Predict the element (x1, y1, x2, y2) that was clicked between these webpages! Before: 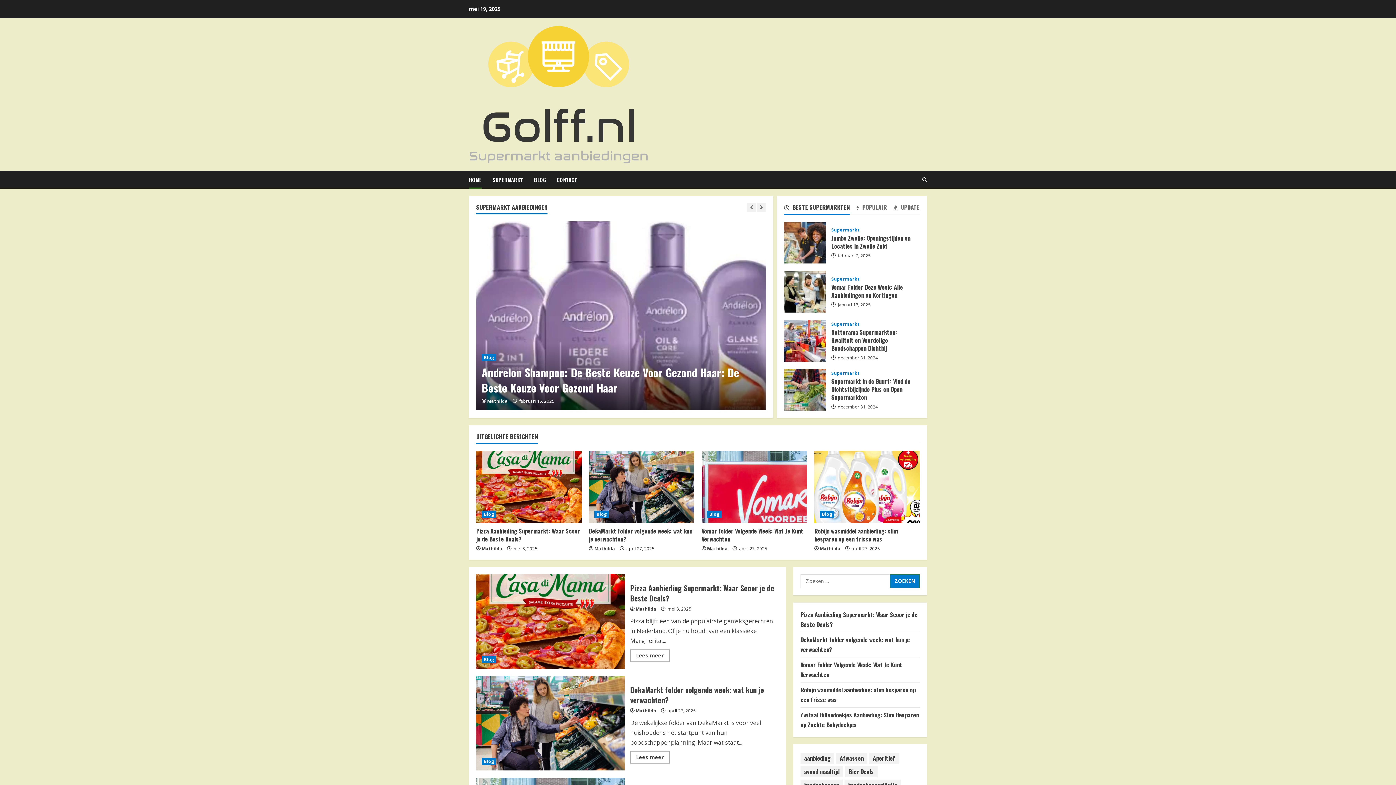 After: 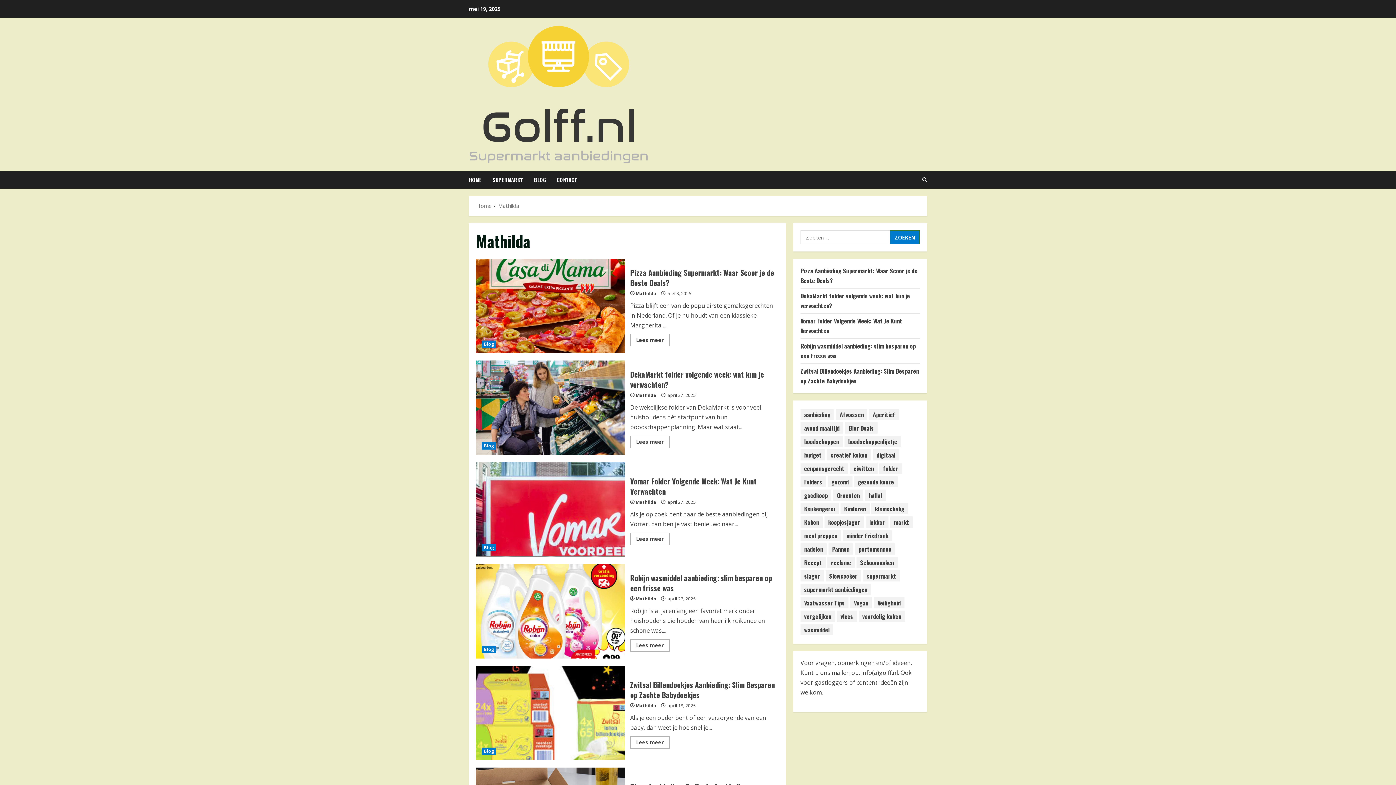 Action: bbox: (635, 605, 656, 613) label: Mathilda